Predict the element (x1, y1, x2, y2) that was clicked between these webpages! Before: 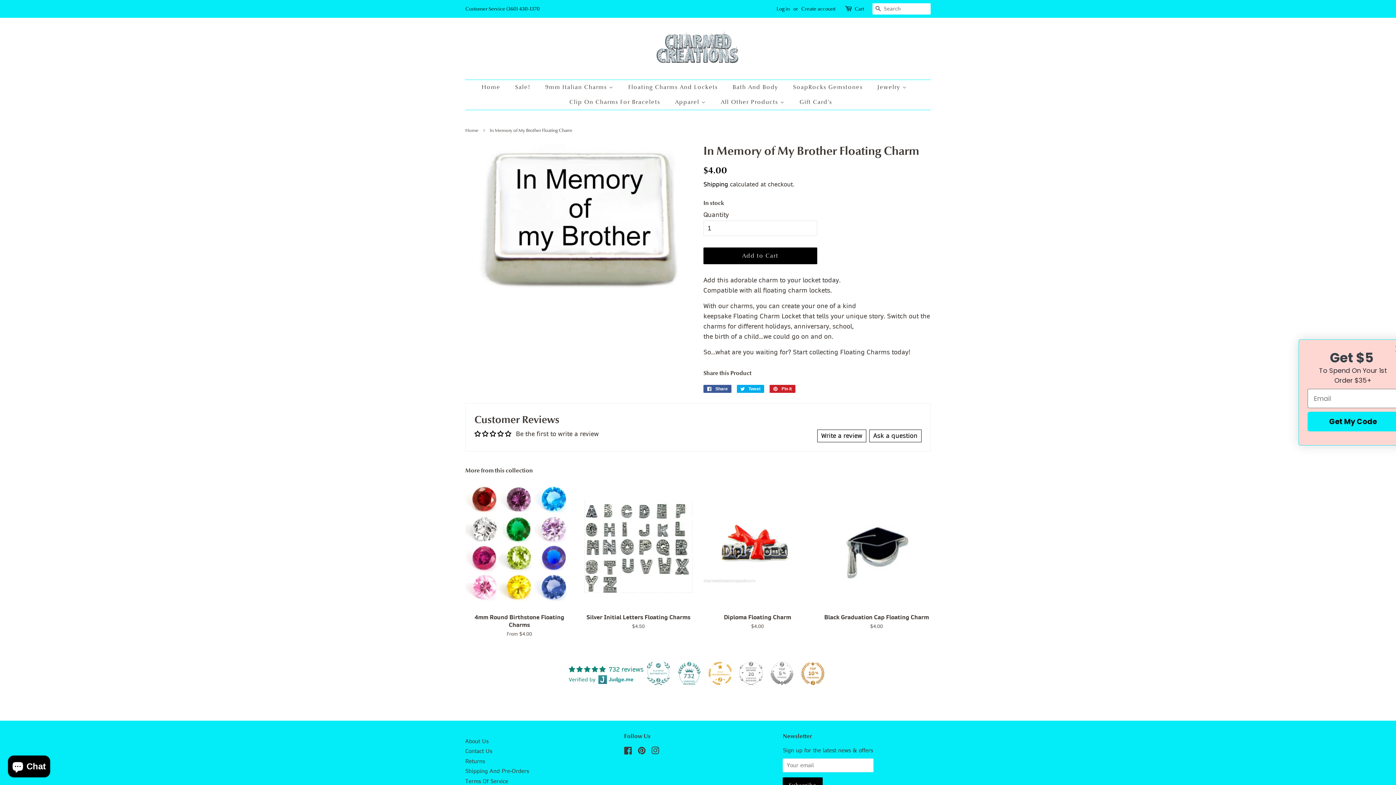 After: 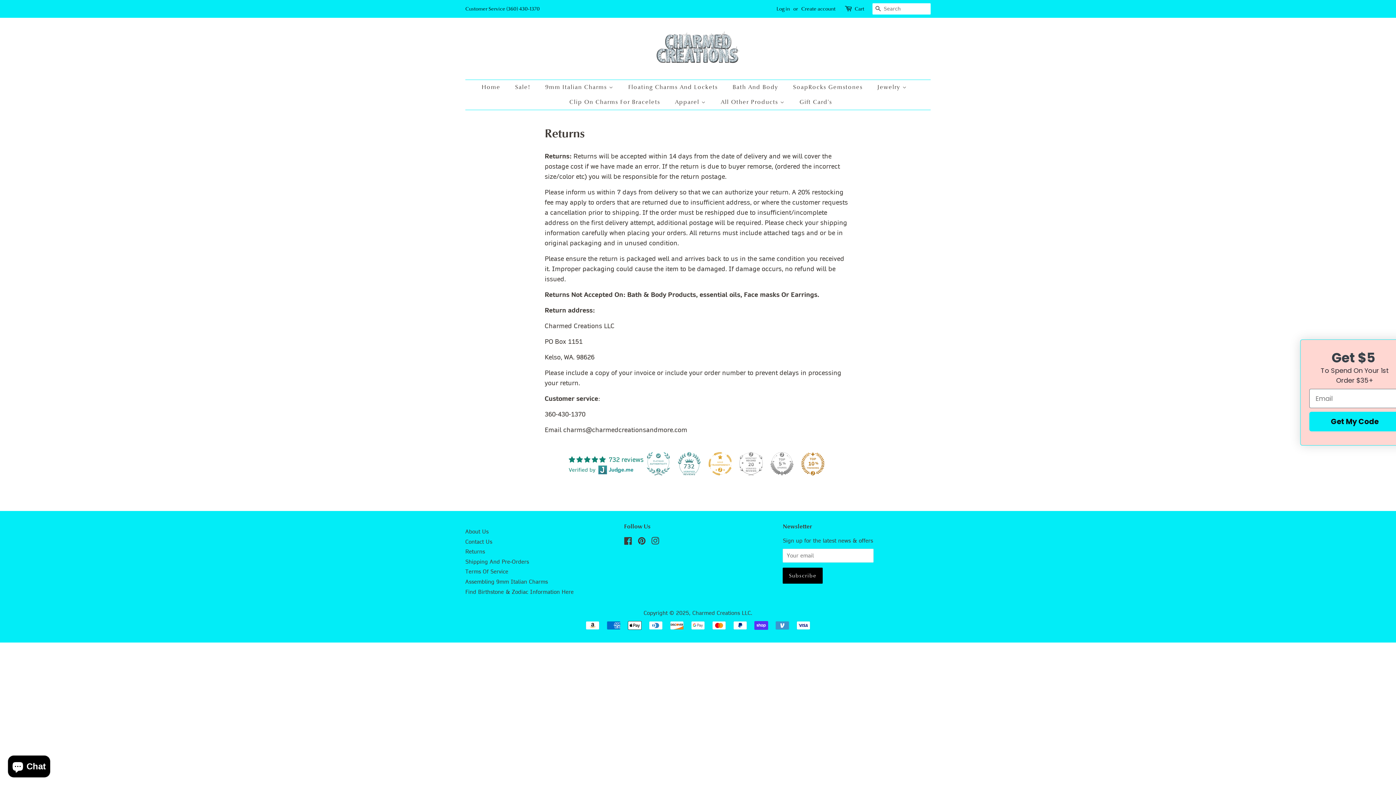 Action: label: Returns bbox: (465, 758, 485, 764)